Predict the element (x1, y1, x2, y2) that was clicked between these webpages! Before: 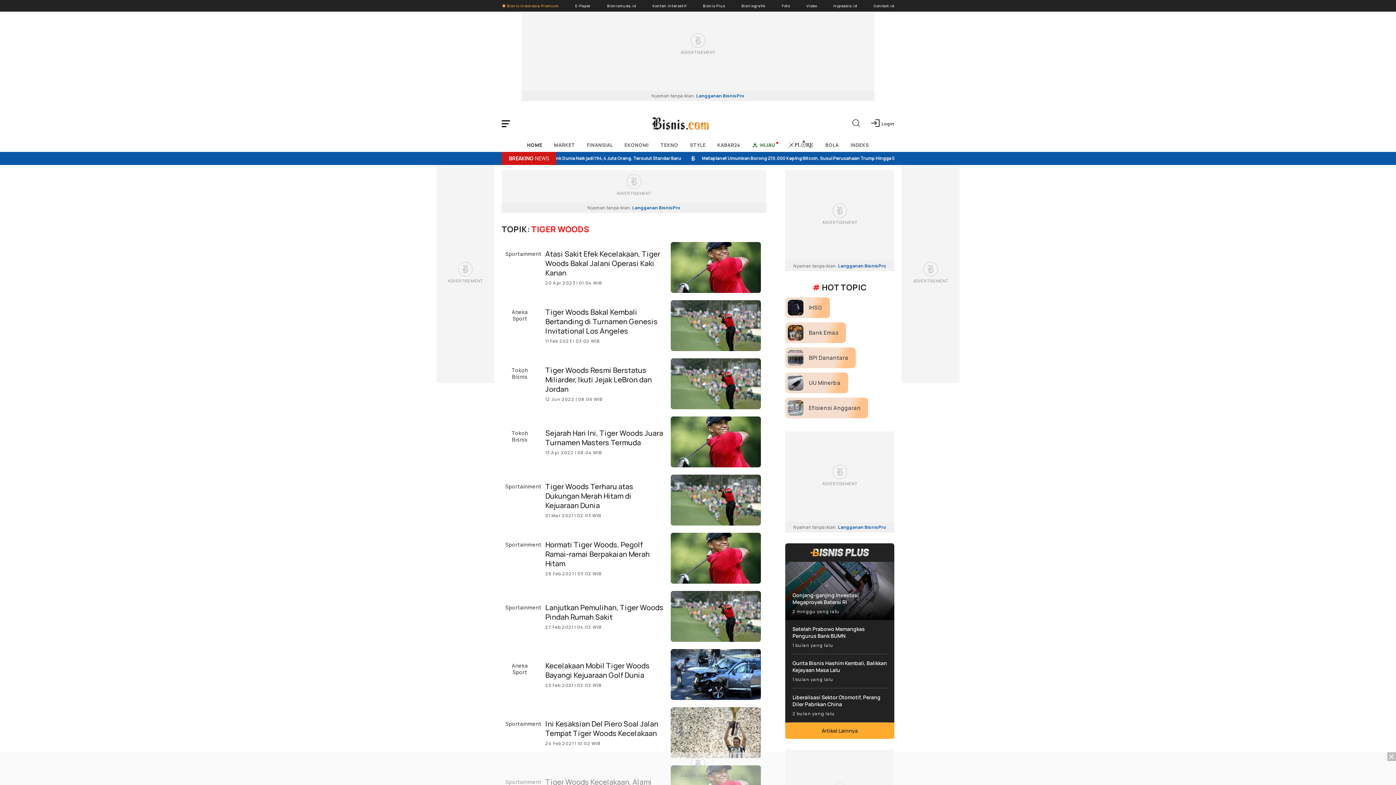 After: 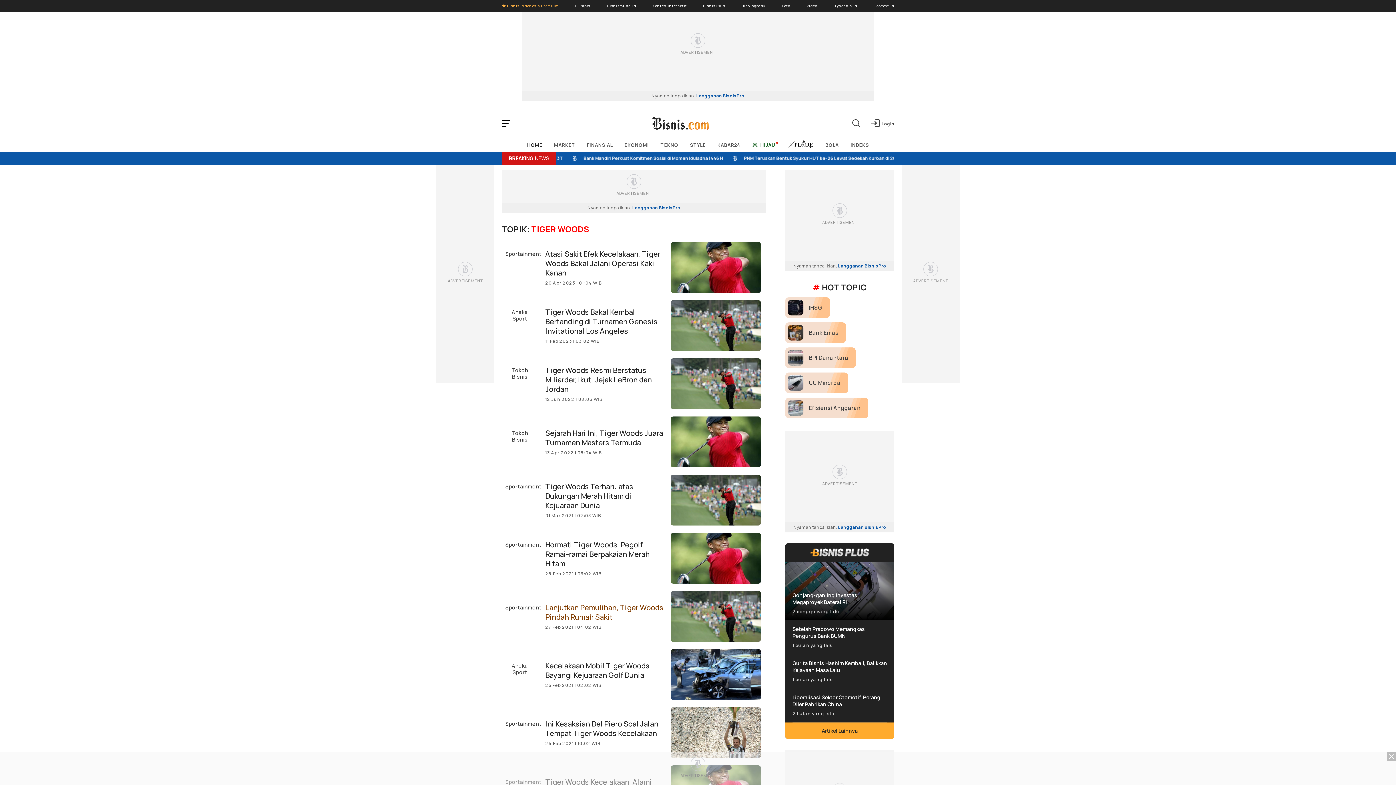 Action: bbox: (545, 603, 663, 630) label: Lanjutkan Pemulihan, Tiger Woods Pindah Rumah Sakit
27 Feb 2021 | 04:02 WIB